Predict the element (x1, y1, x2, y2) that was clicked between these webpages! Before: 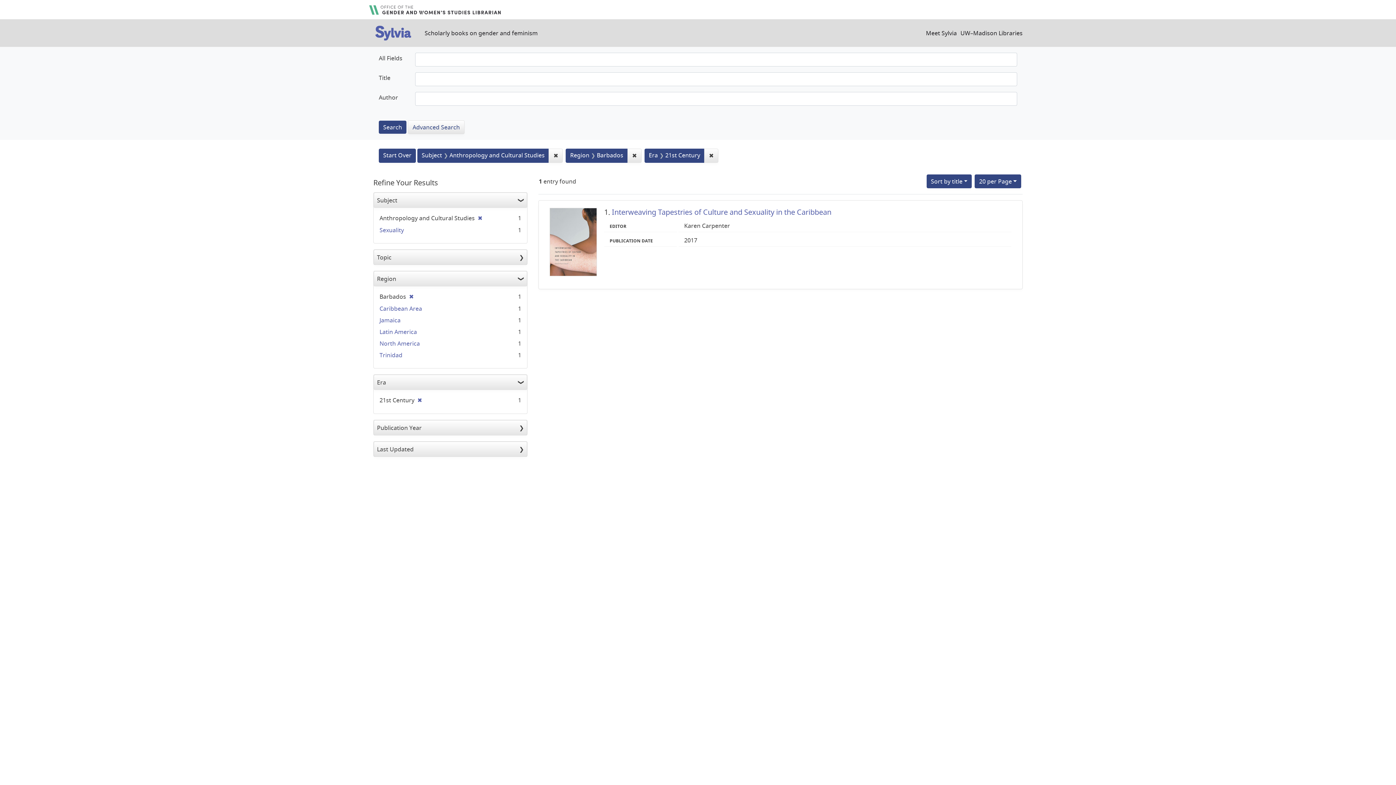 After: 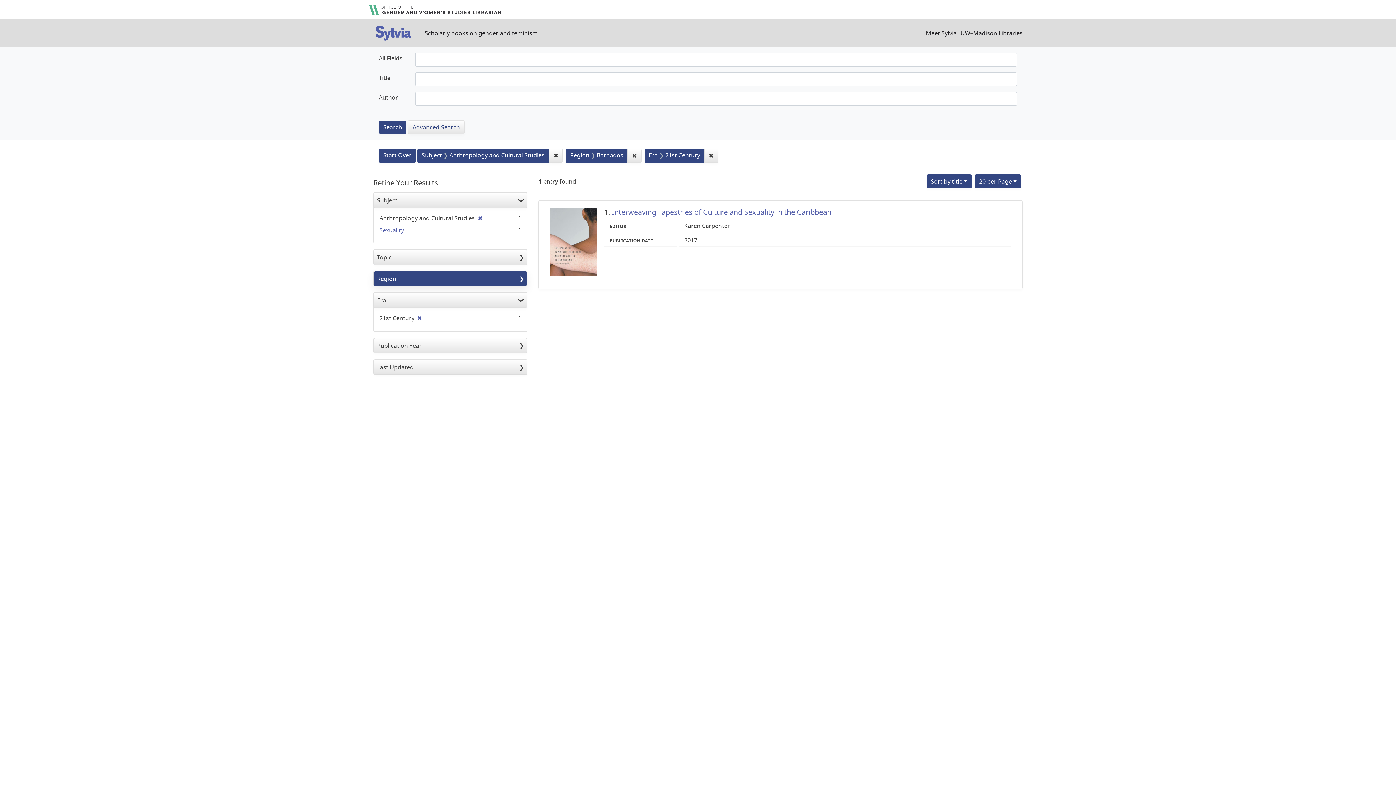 Action: label: Region bbox: (373, 271, 527, 286)